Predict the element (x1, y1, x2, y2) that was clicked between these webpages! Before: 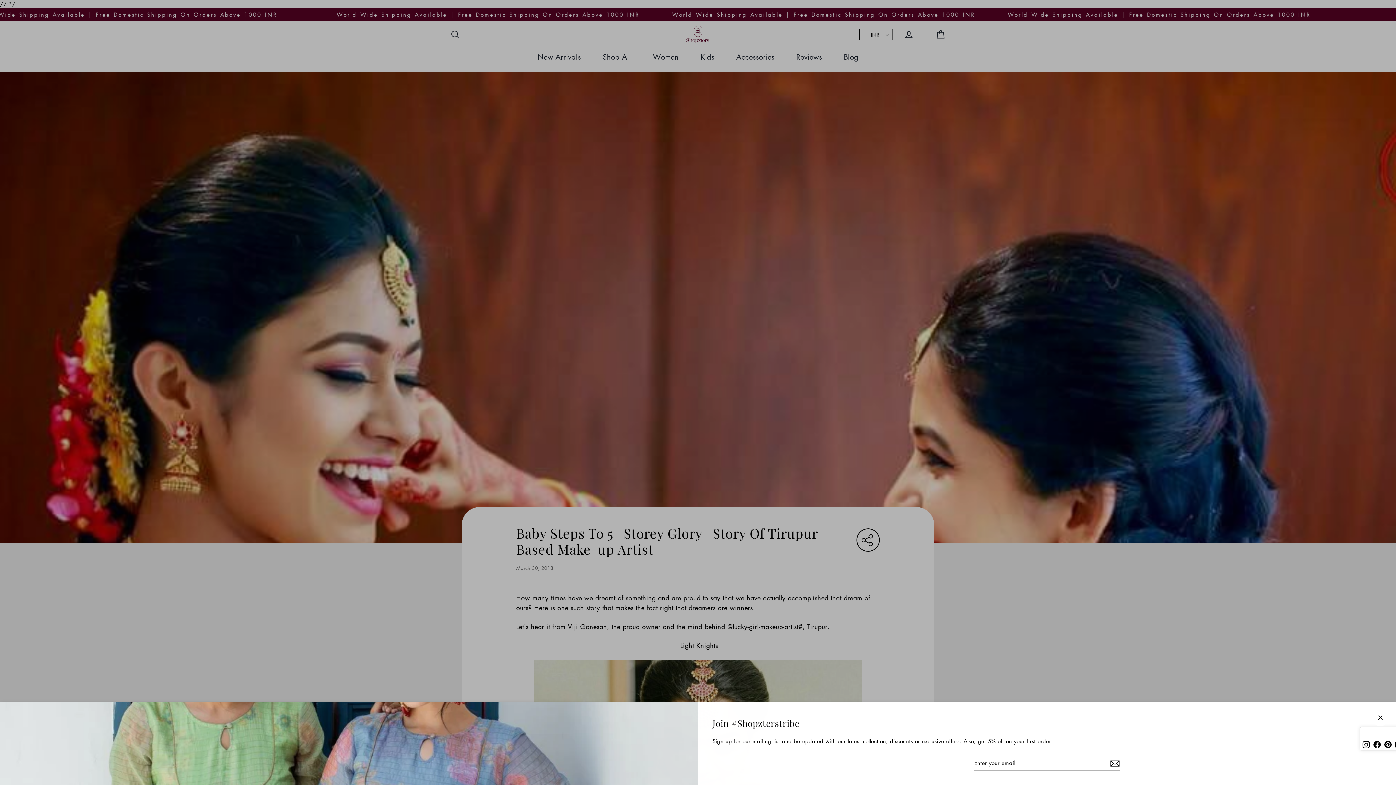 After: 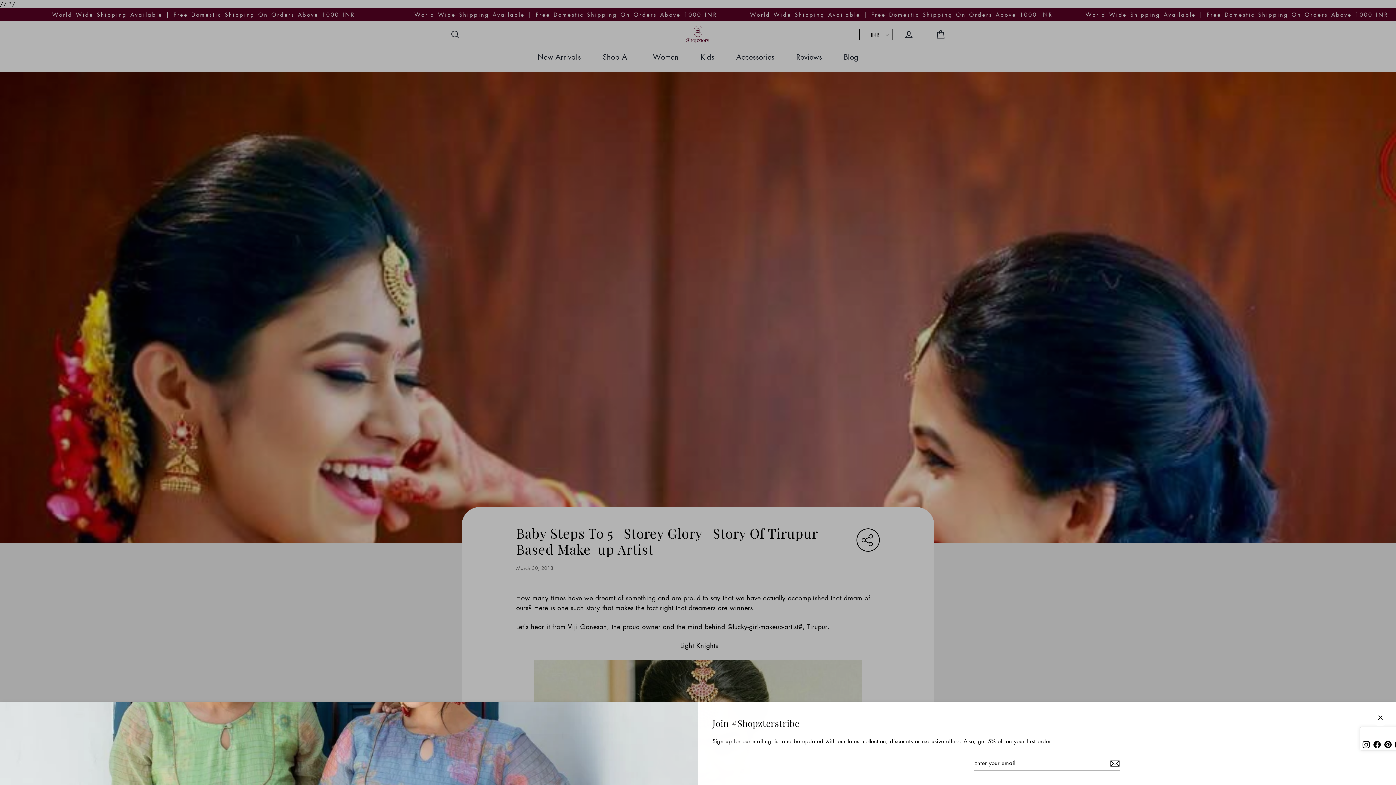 Action: bbox: (1360, 738, 1371, 750) label: Instagram